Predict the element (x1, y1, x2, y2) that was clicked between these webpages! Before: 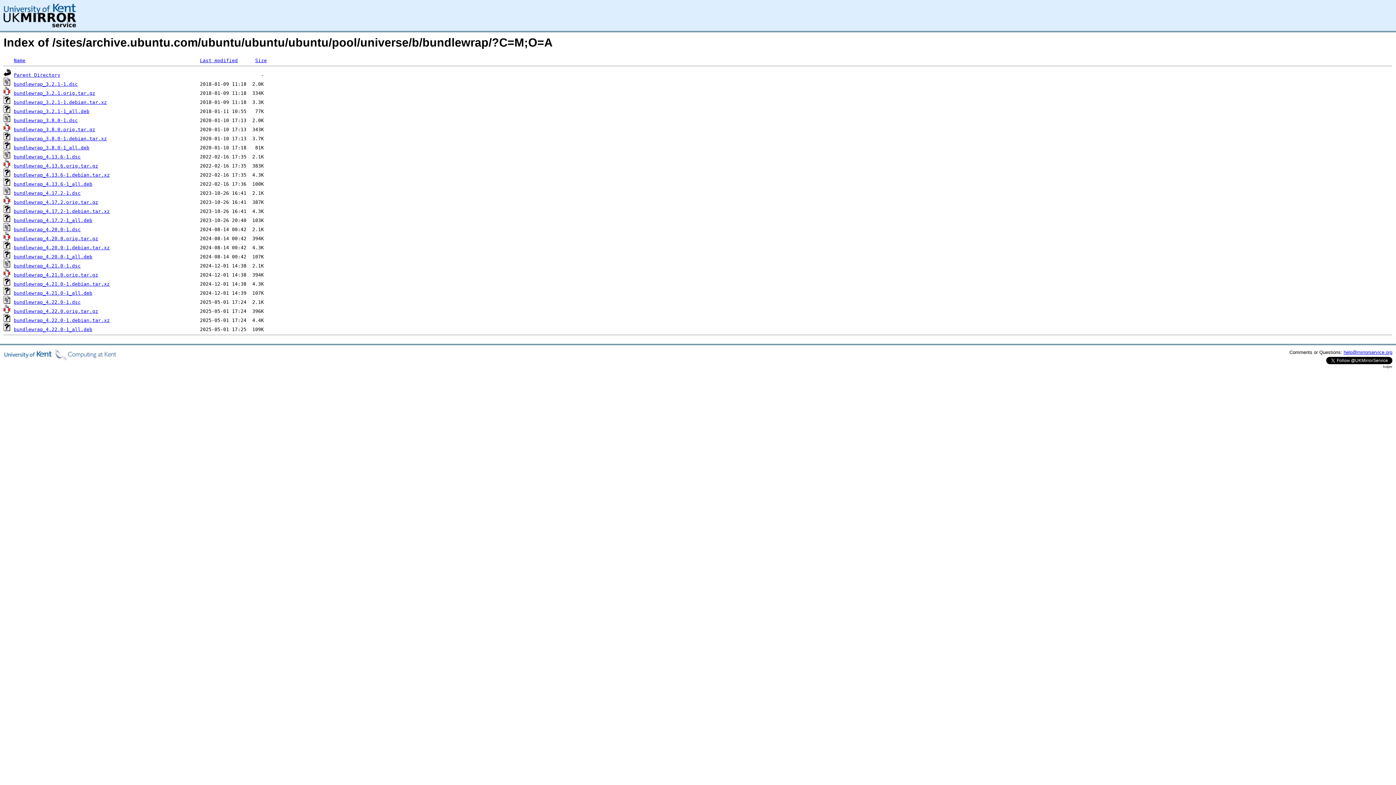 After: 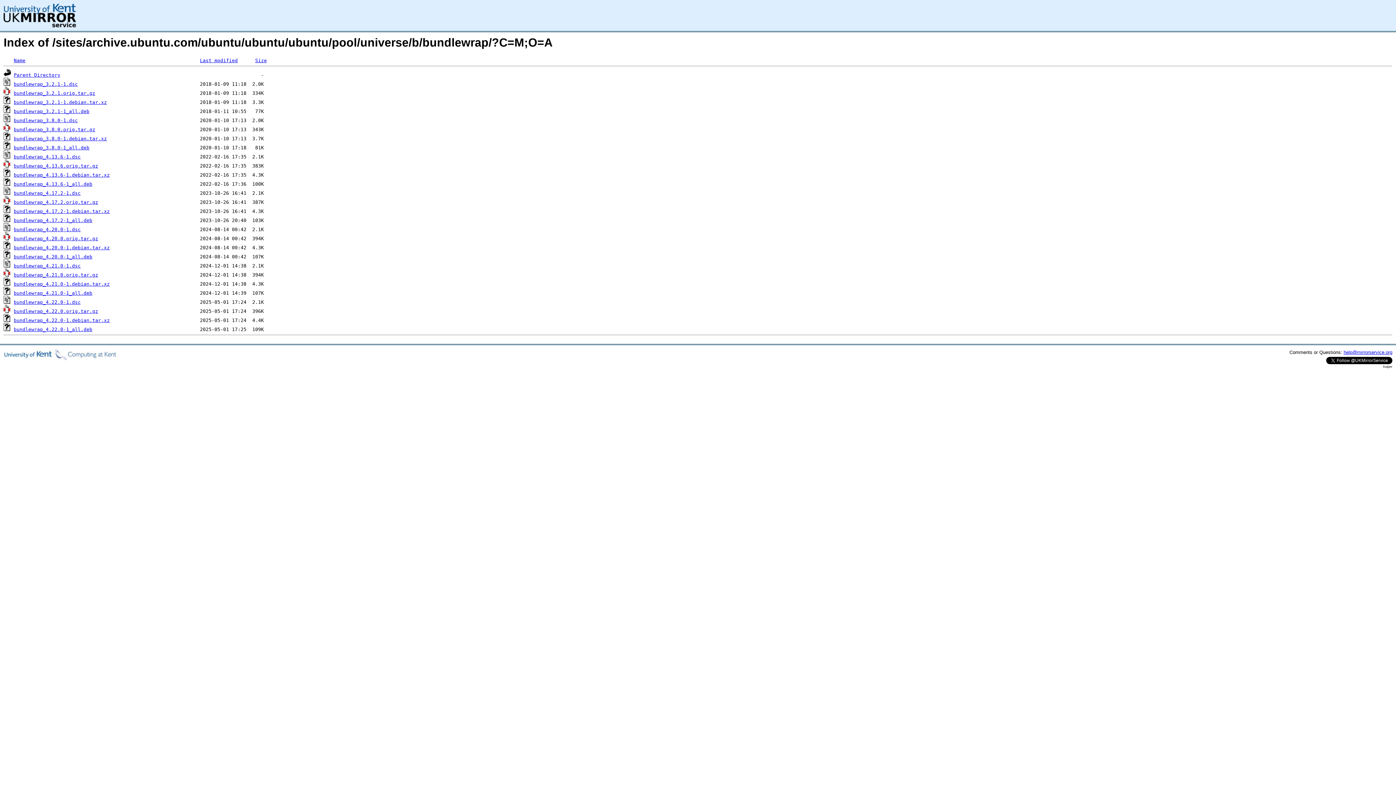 Action: label: bundlewrap_4.13.6-1_all.deb bbox: (13, 181, 92, 186)